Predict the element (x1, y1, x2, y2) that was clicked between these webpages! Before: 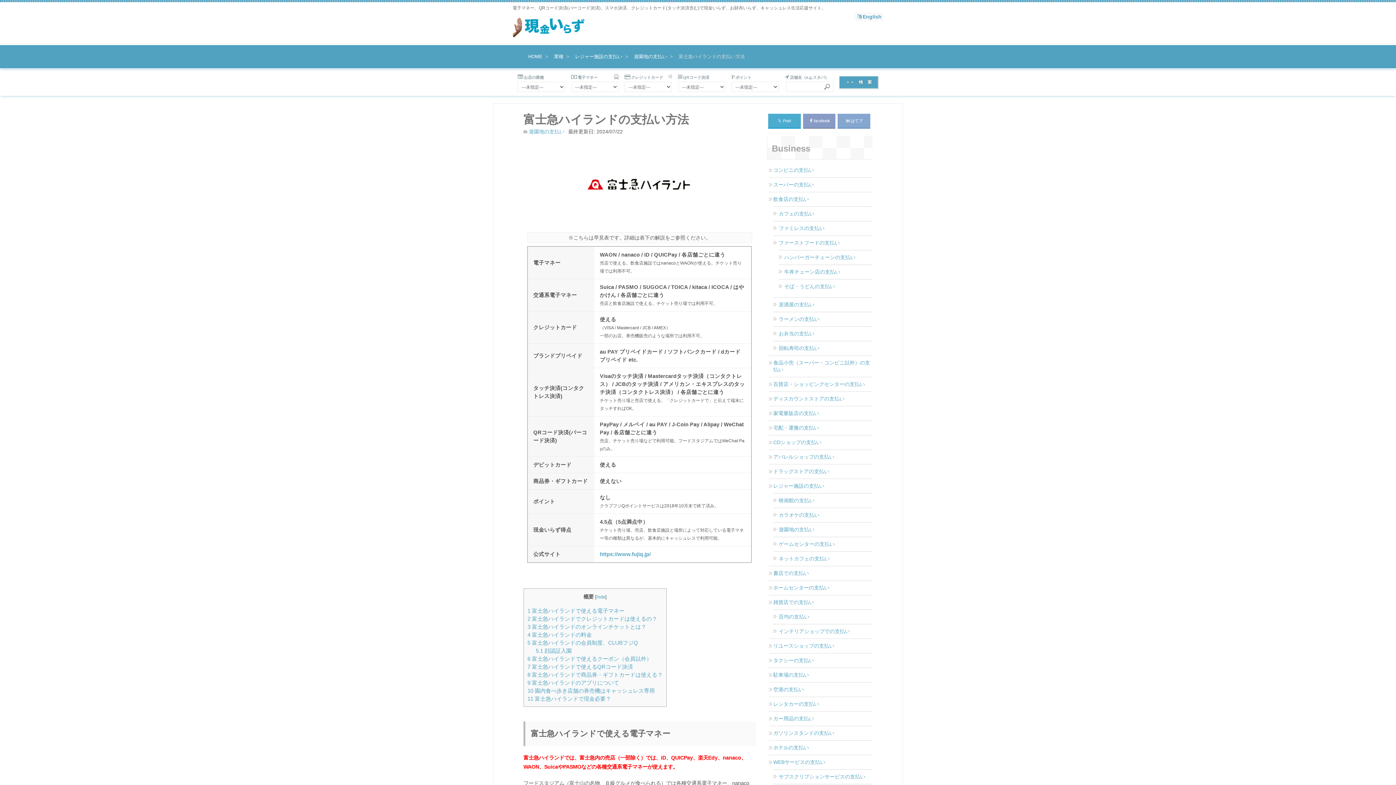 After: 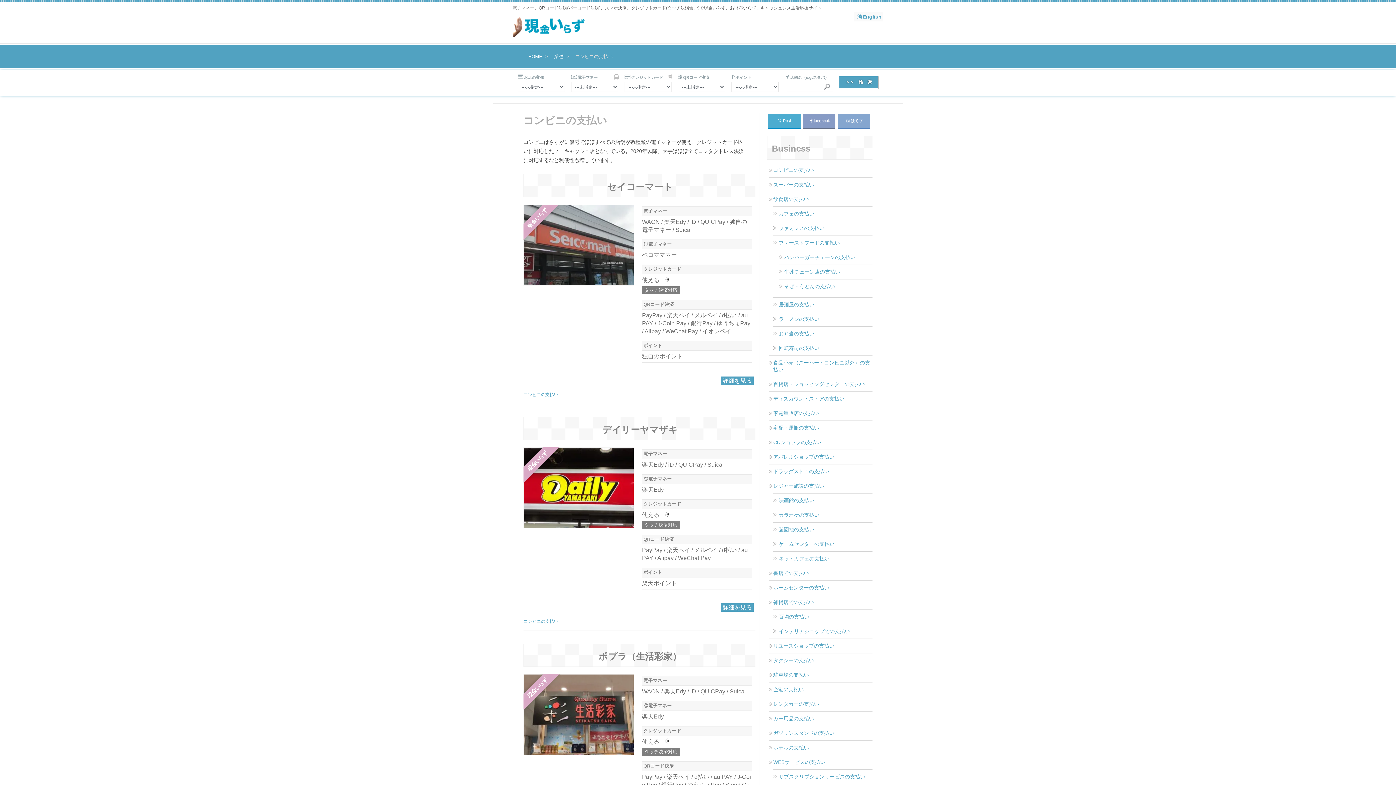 Action: label: コンビニの支払い bbox: (773, 167, 814, 173)